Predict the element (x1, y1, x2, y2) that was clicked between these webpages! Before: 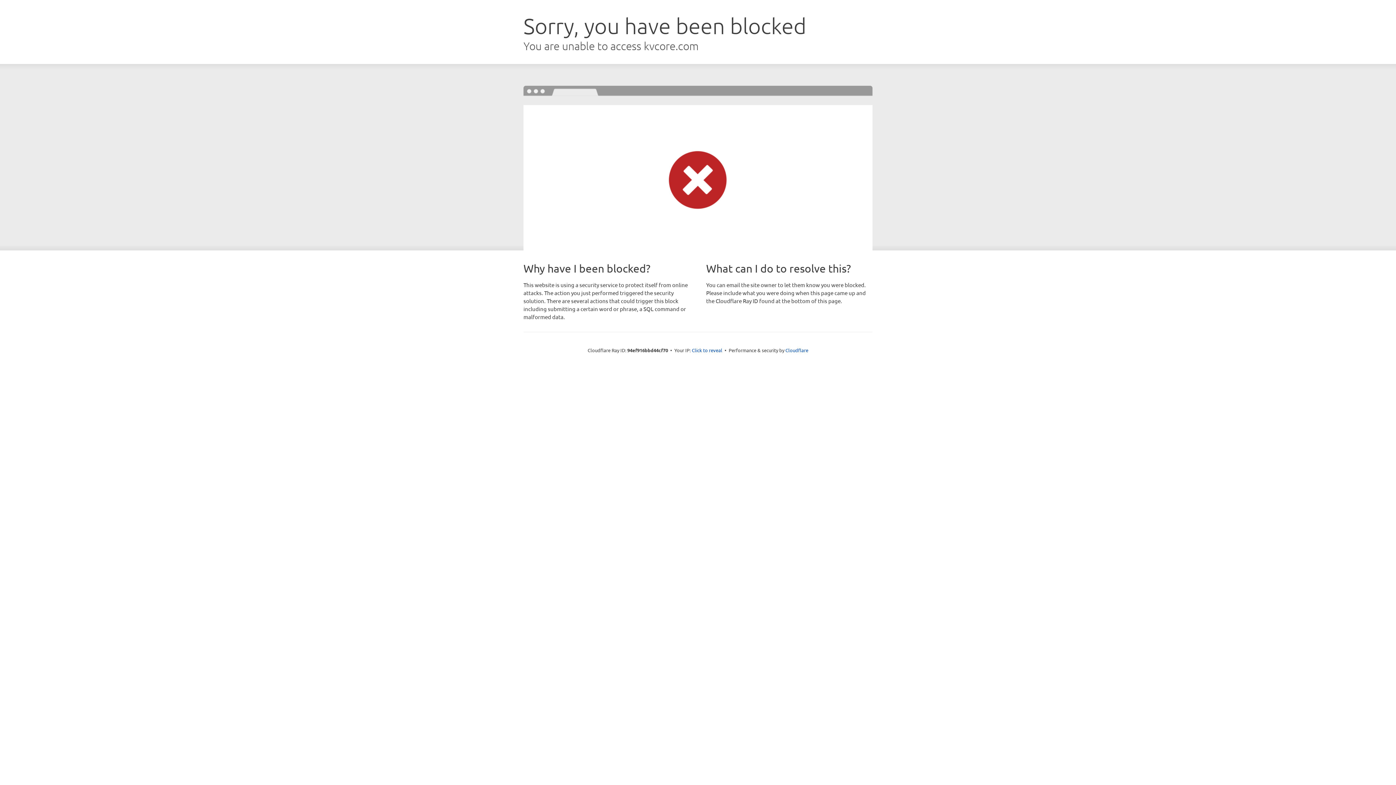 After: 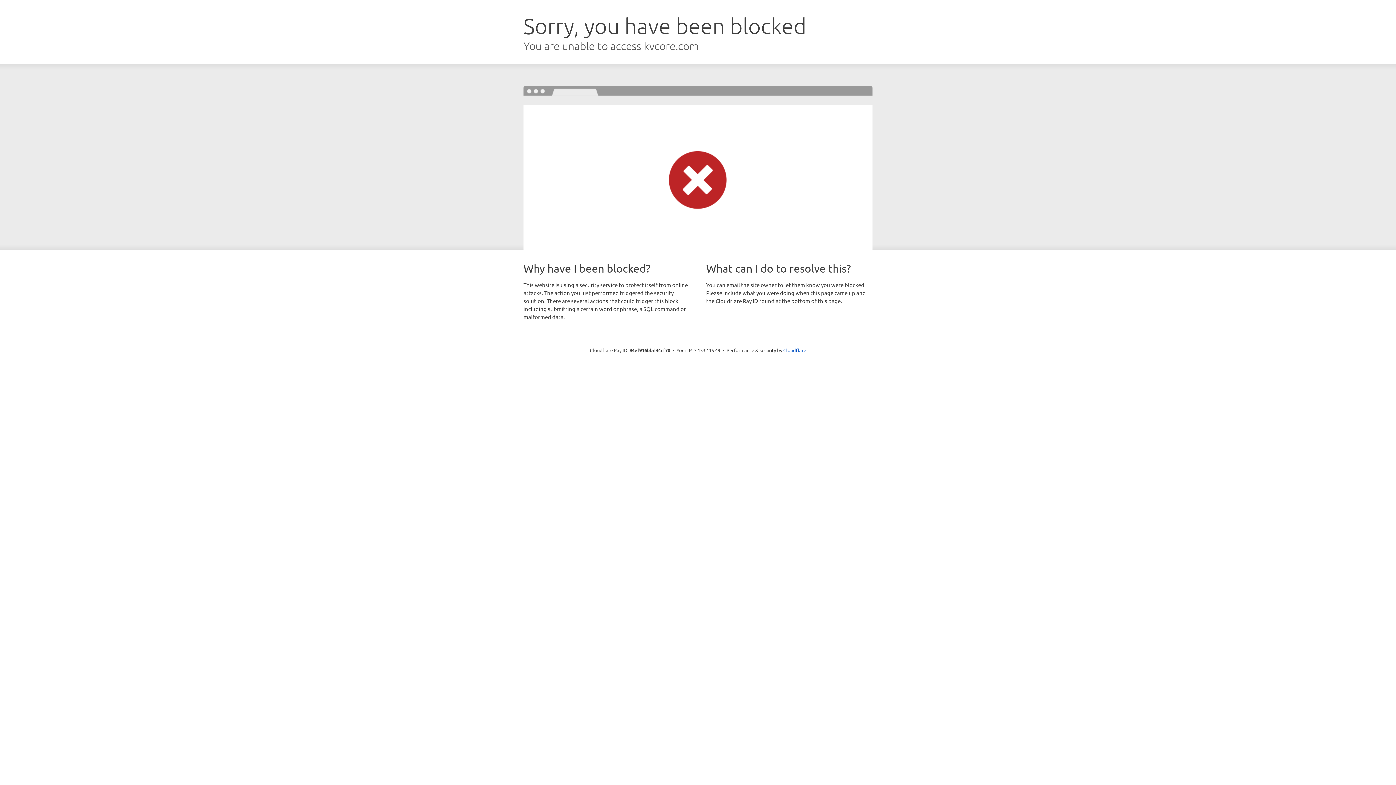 Action: bbox: (692, 346, 722, 353) label: Click to reveal